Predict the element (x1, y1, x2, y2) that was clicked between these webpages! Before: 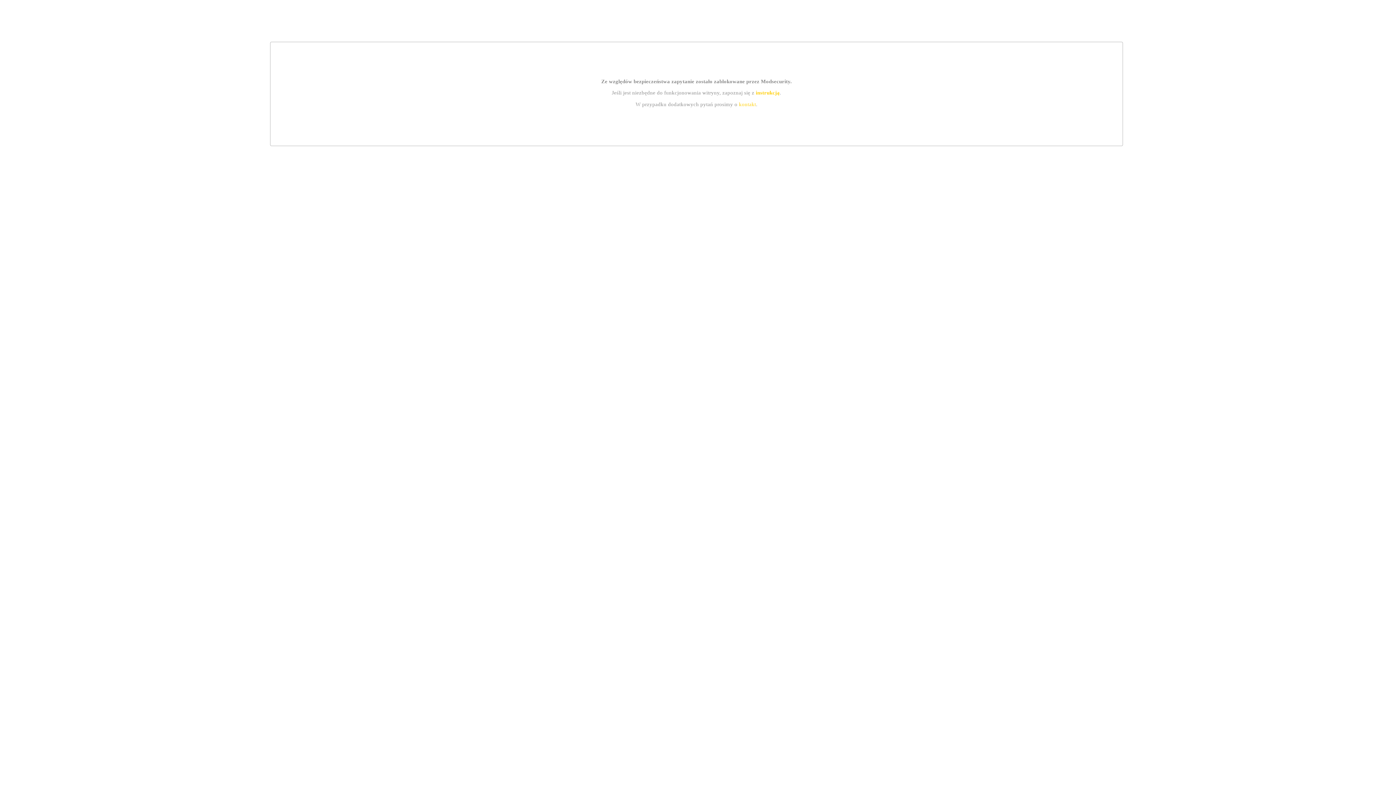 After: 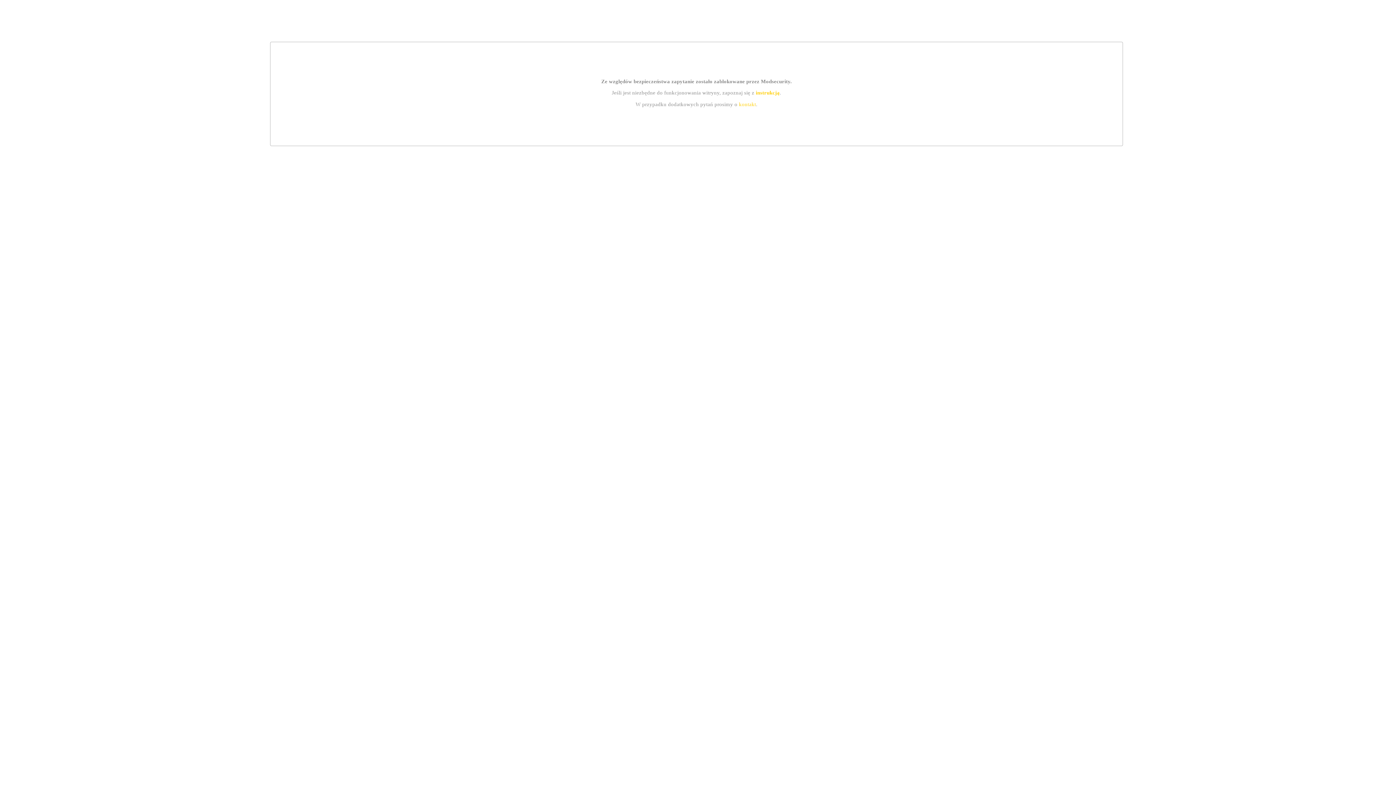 Action: label: instrukcją bbox: (755, 89, 779, 95)